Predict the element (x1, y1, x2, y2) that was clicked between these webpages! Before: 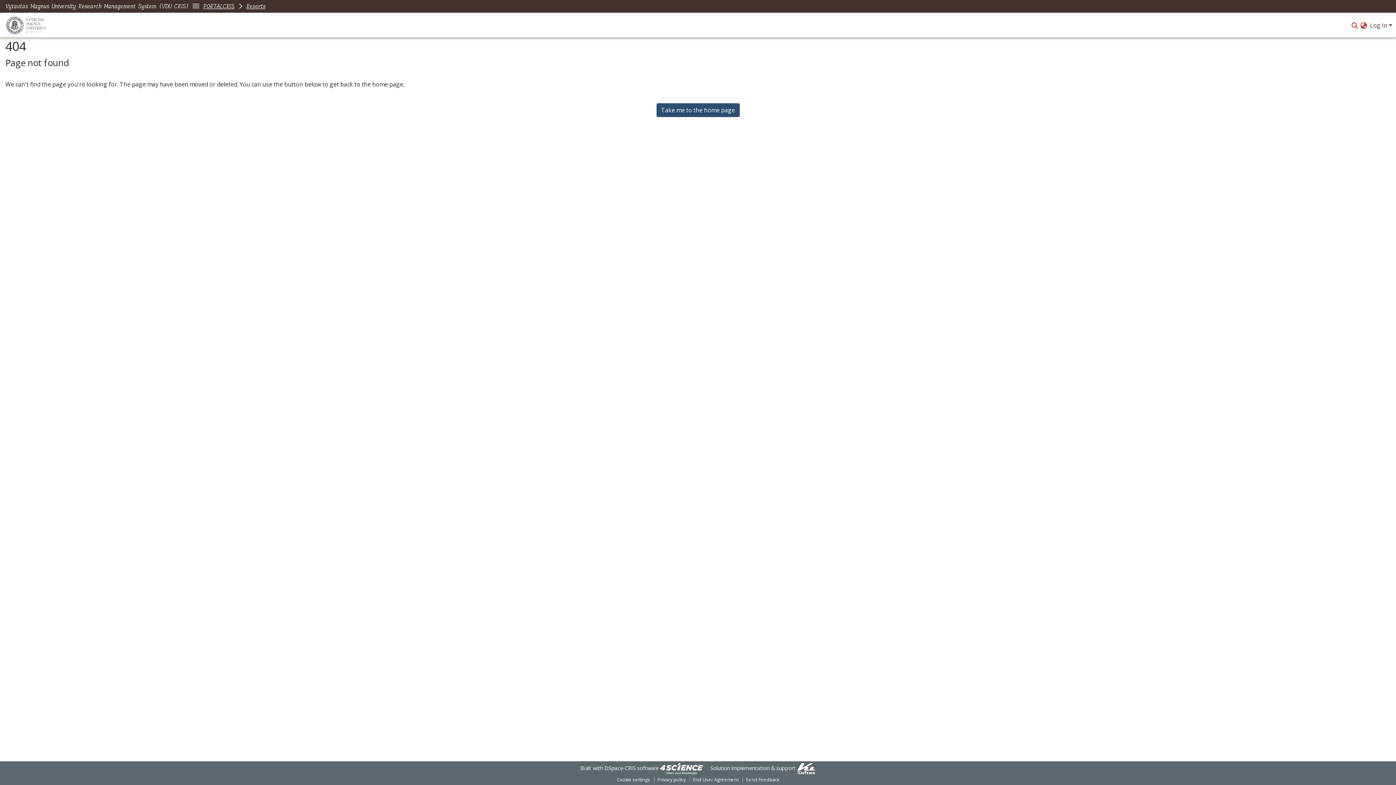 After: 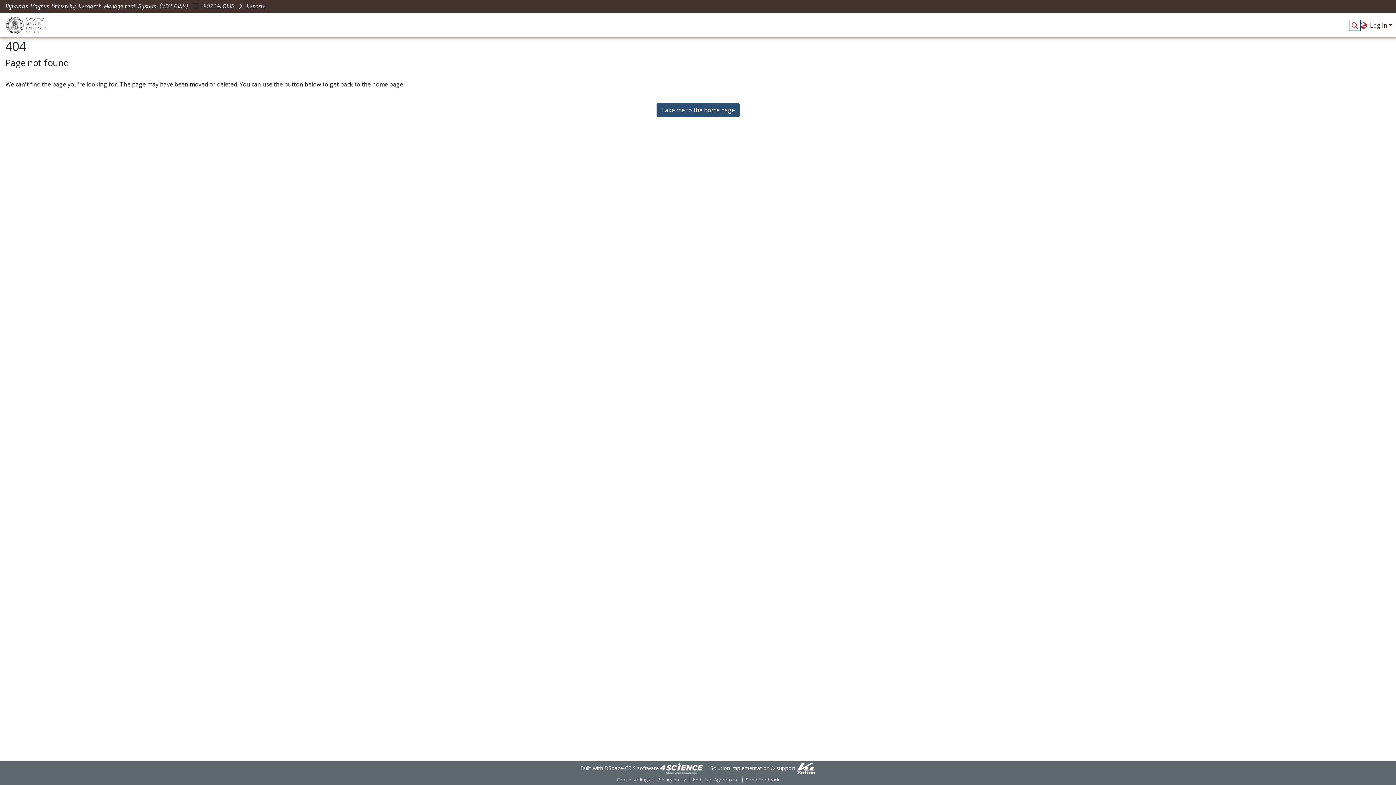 Action: label: Submit search bbox: (1350, 21, 1359, 29)